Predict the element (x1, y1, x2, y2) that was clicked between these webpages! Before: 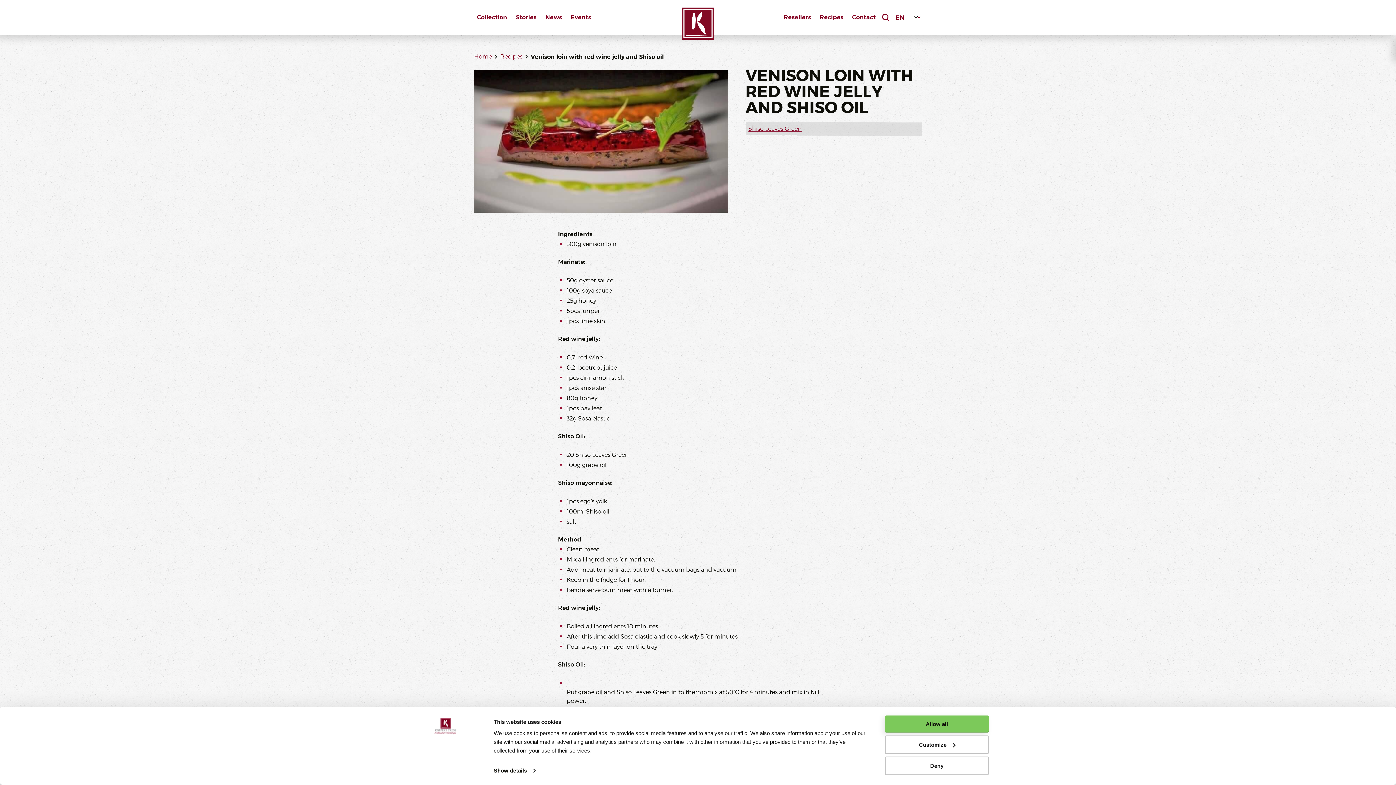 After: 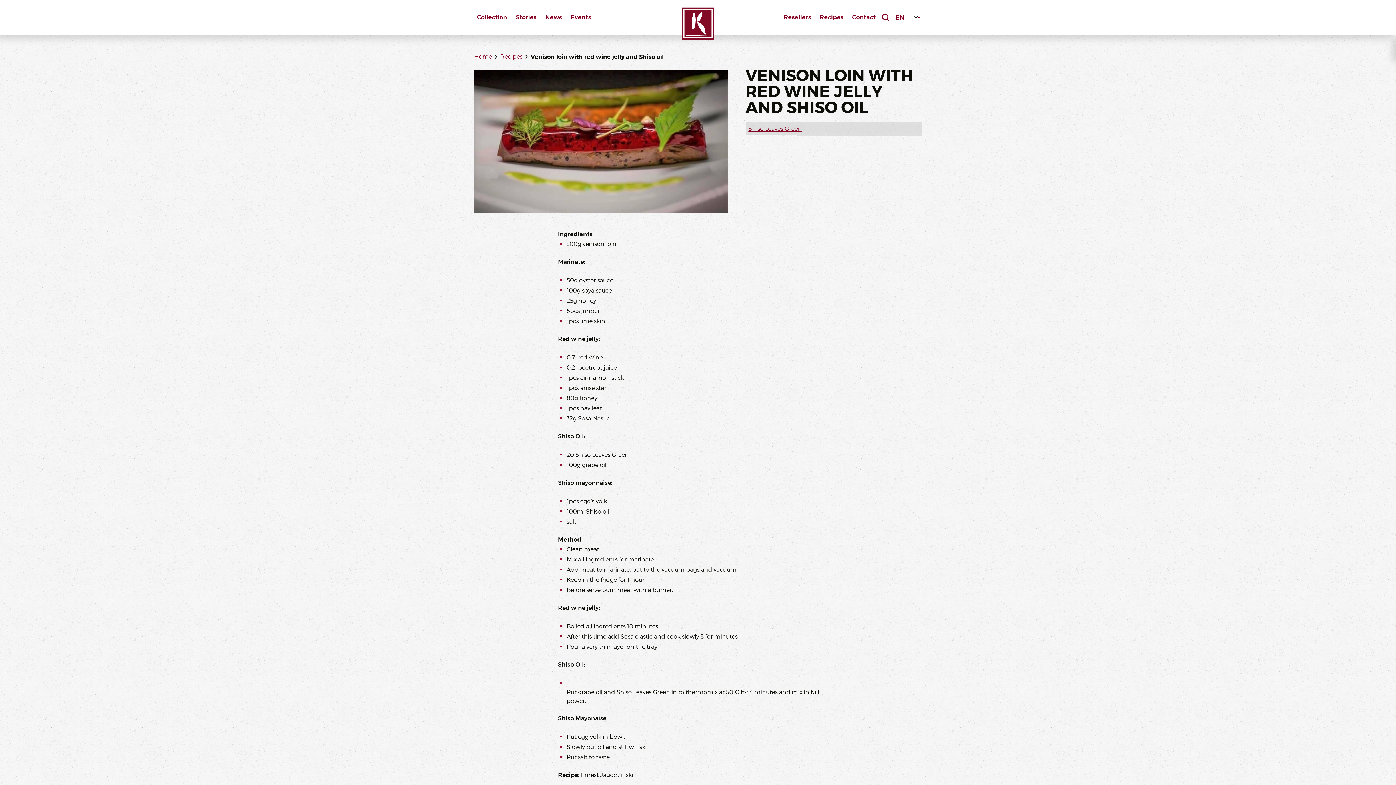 Action: label: Allow all bbox: (885, 715, 989, 733)